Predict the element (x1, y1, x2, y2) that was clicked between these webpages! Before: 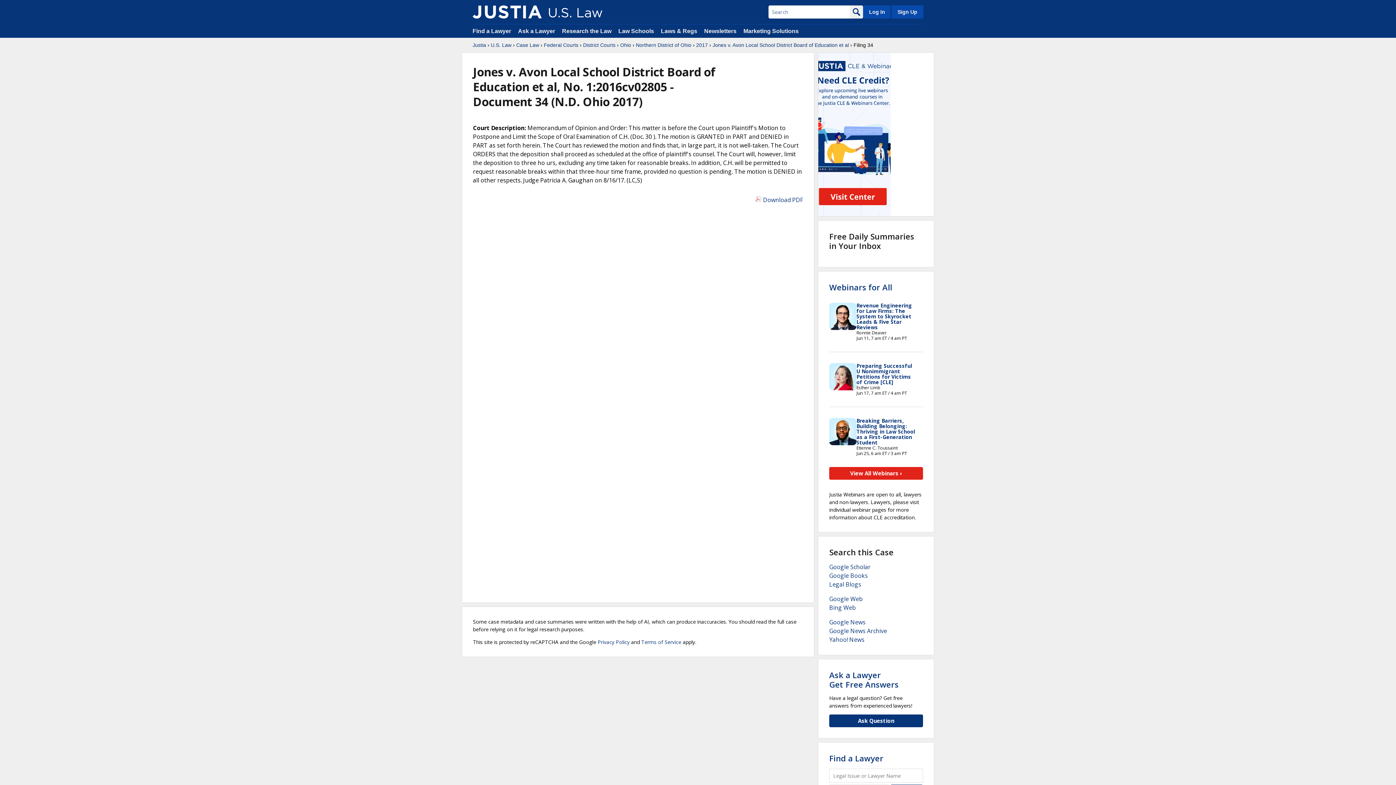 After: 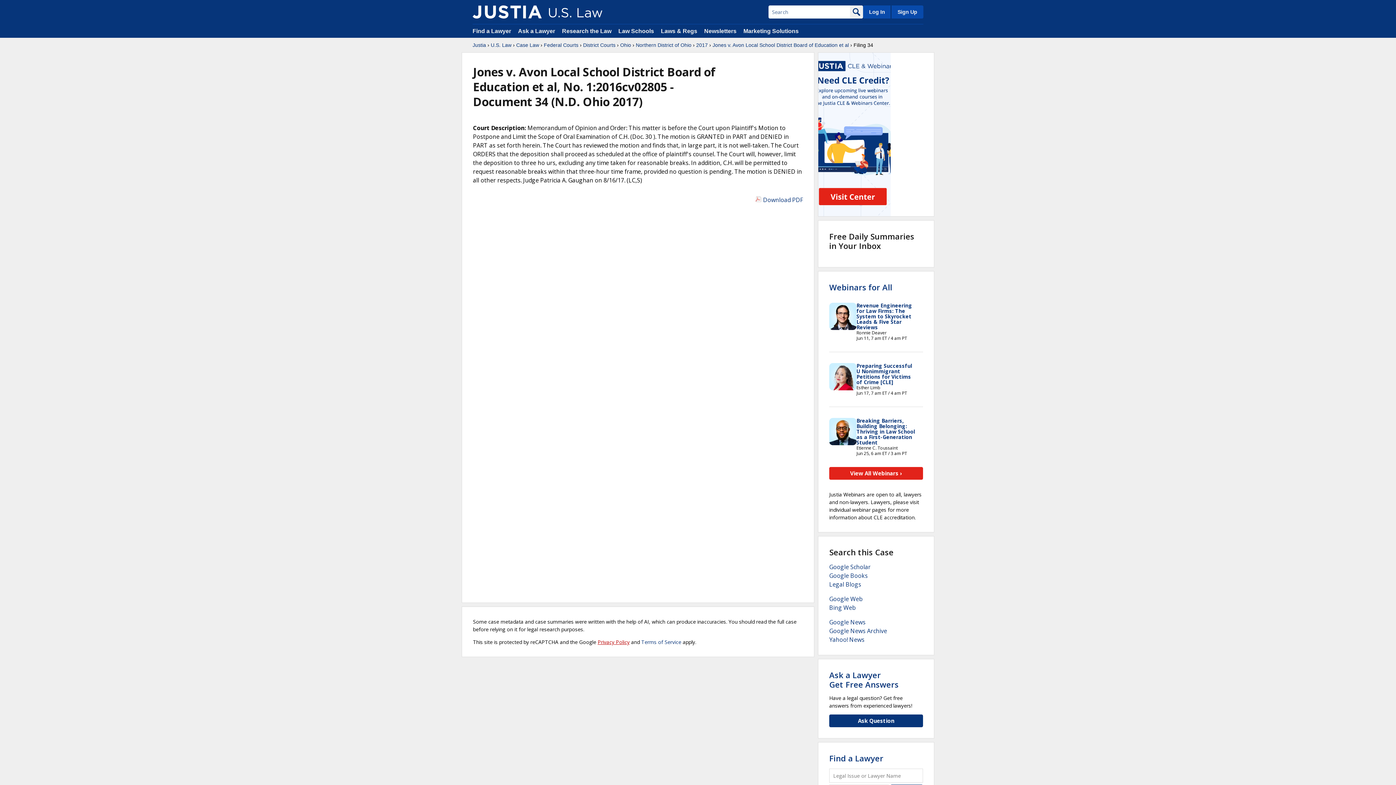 Action: bbox: (597, 638, 629, 645) label: Privacy Policy